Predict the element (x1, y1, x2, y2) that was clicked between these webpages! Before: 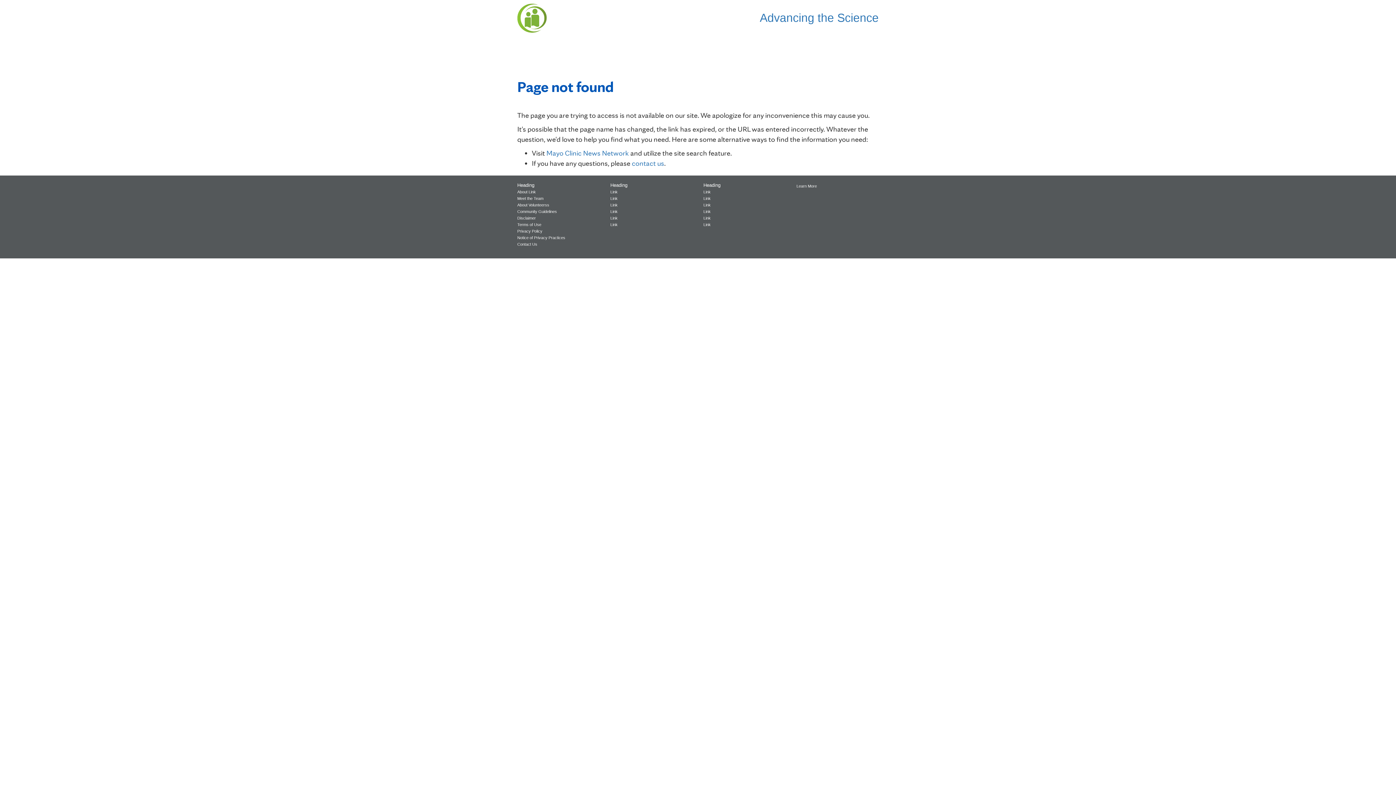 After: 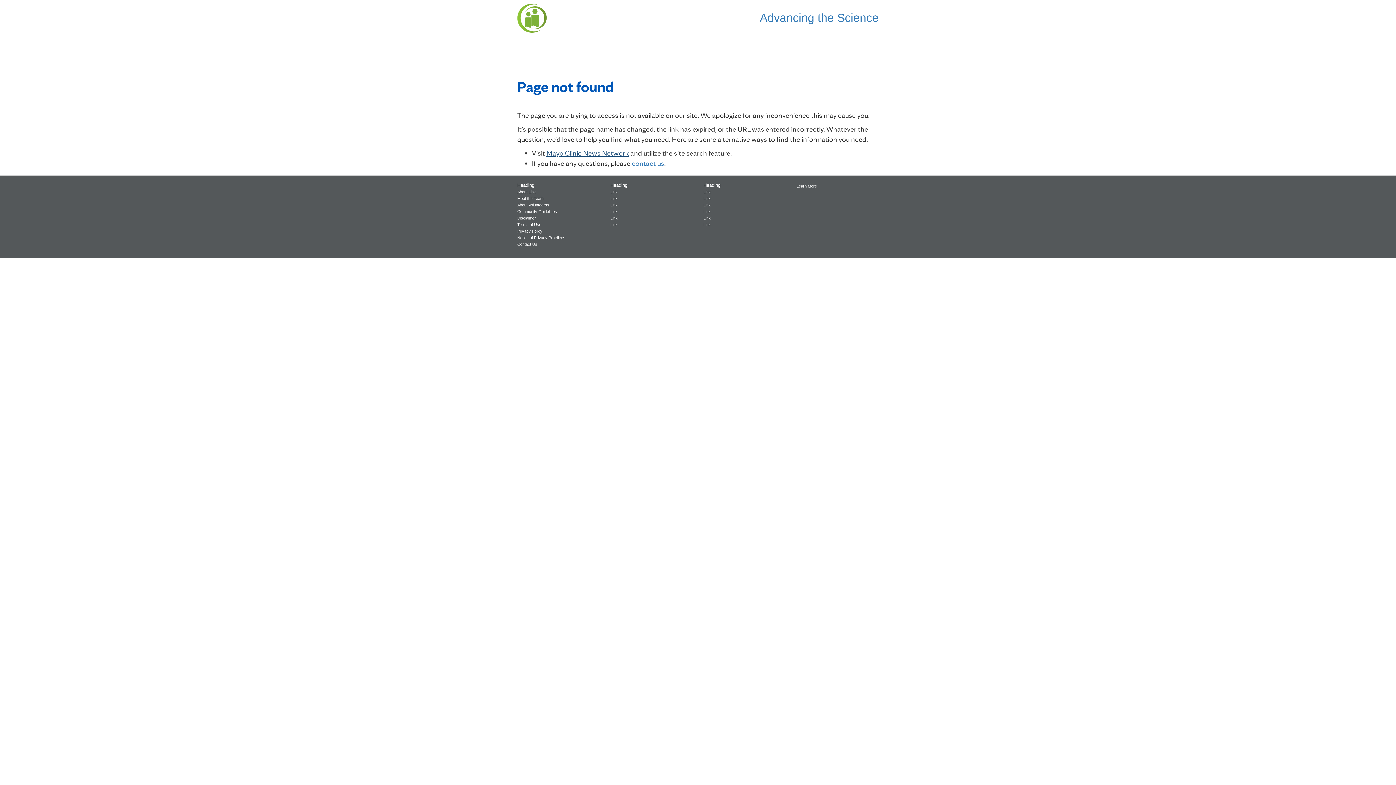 Action: bbox: (546, 148, 629, 157) label: Mayo Clinic News Network